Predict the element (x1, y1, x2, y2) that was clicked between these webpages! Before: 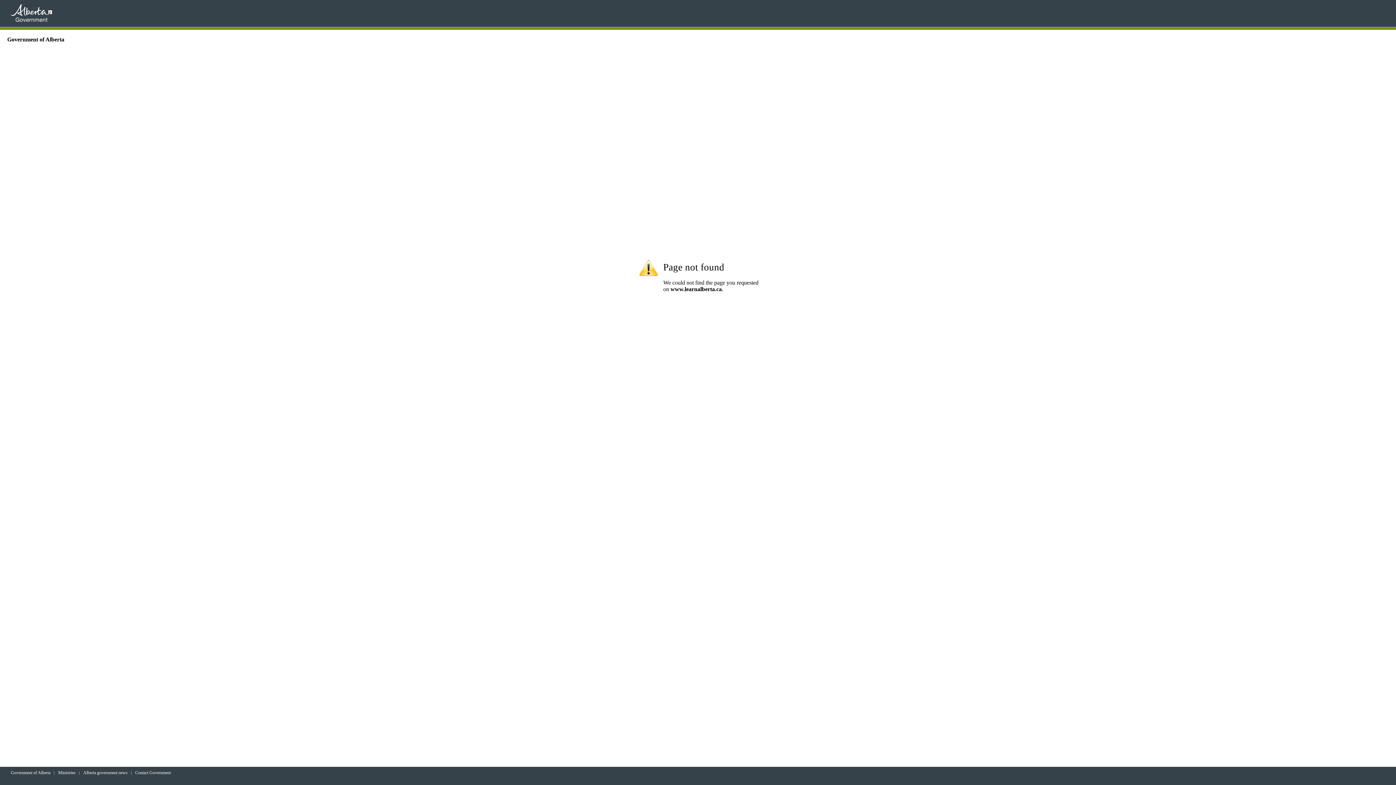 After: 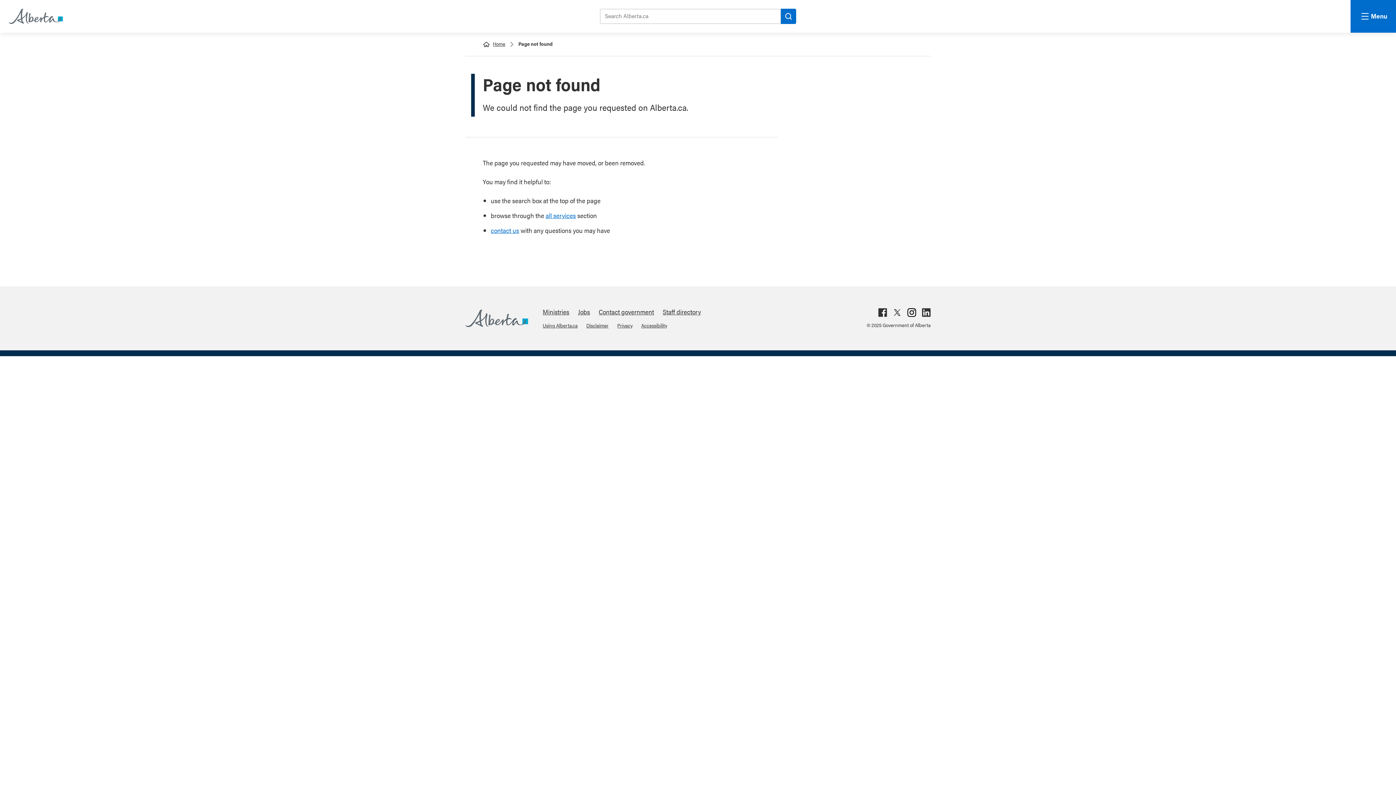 Action: label: Alberta government news bbox: (83, 770, 127, 775)